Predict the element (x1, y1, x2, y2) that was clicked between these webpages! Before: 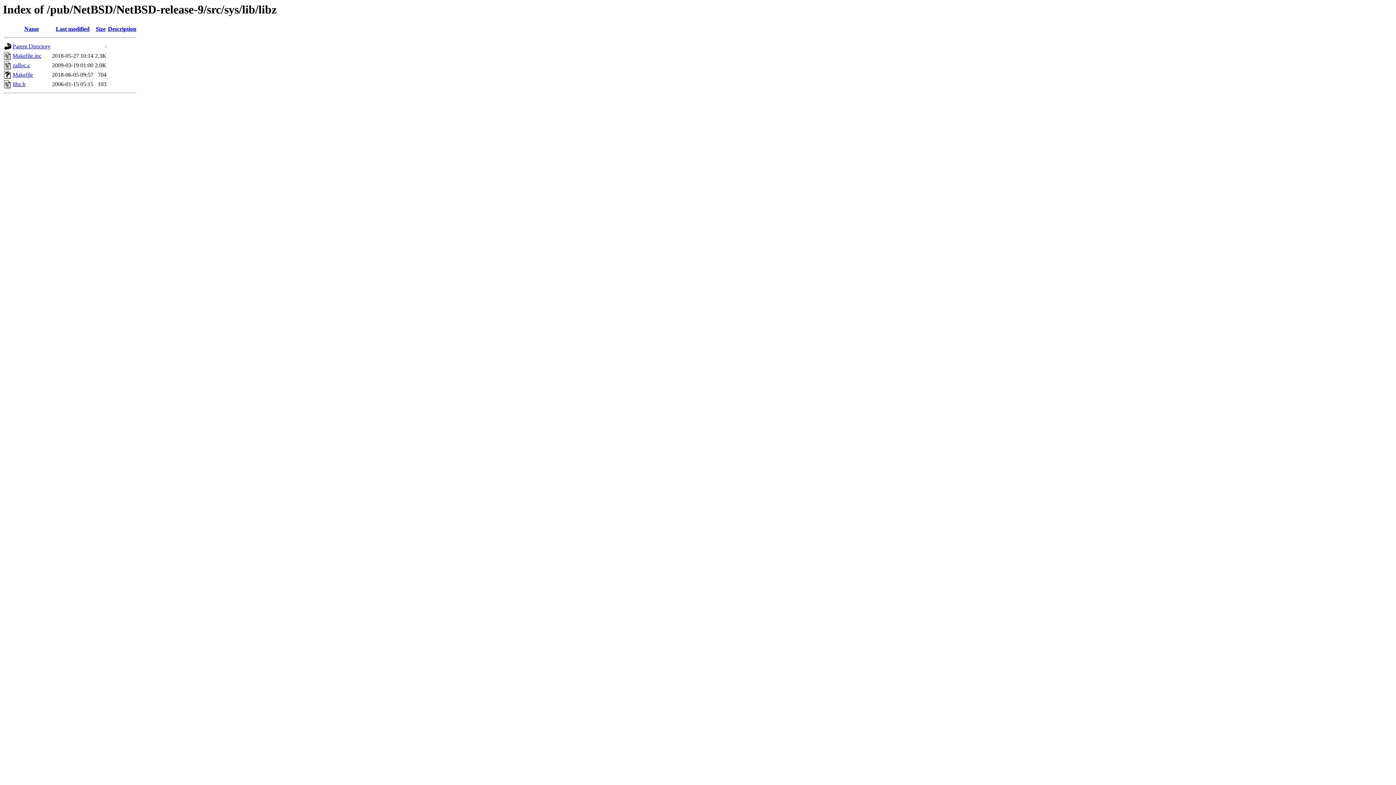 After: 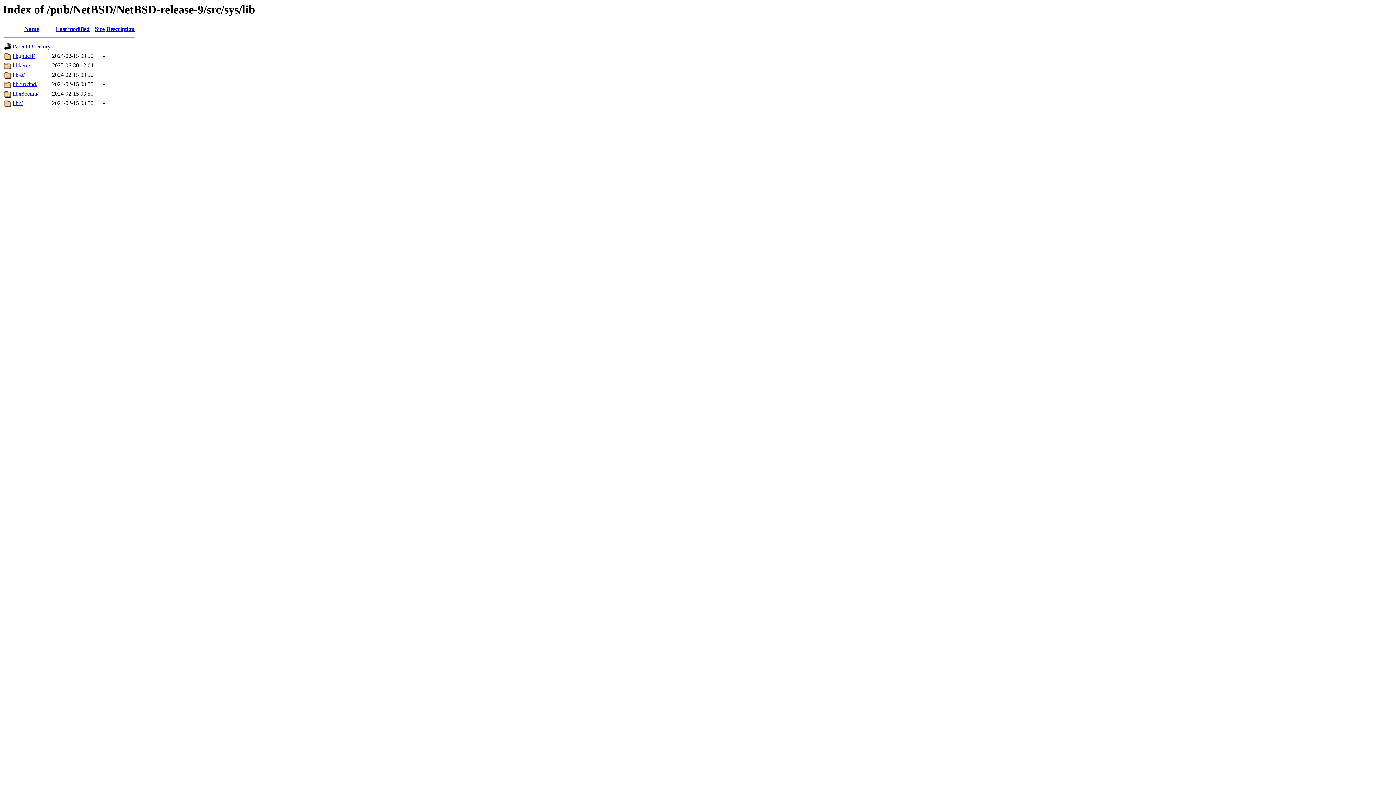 Action: bbox: (12, 43, 50, 49) label: Parent Directory